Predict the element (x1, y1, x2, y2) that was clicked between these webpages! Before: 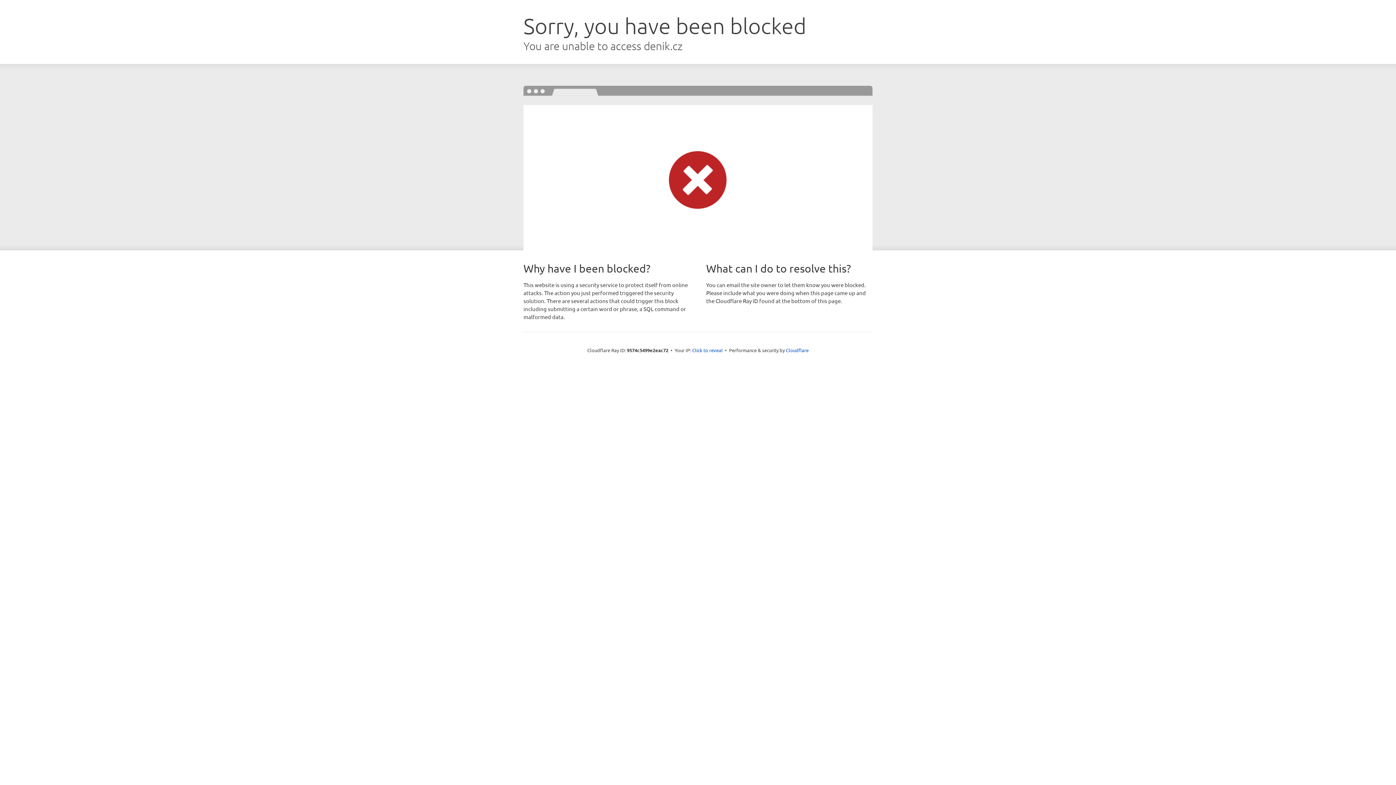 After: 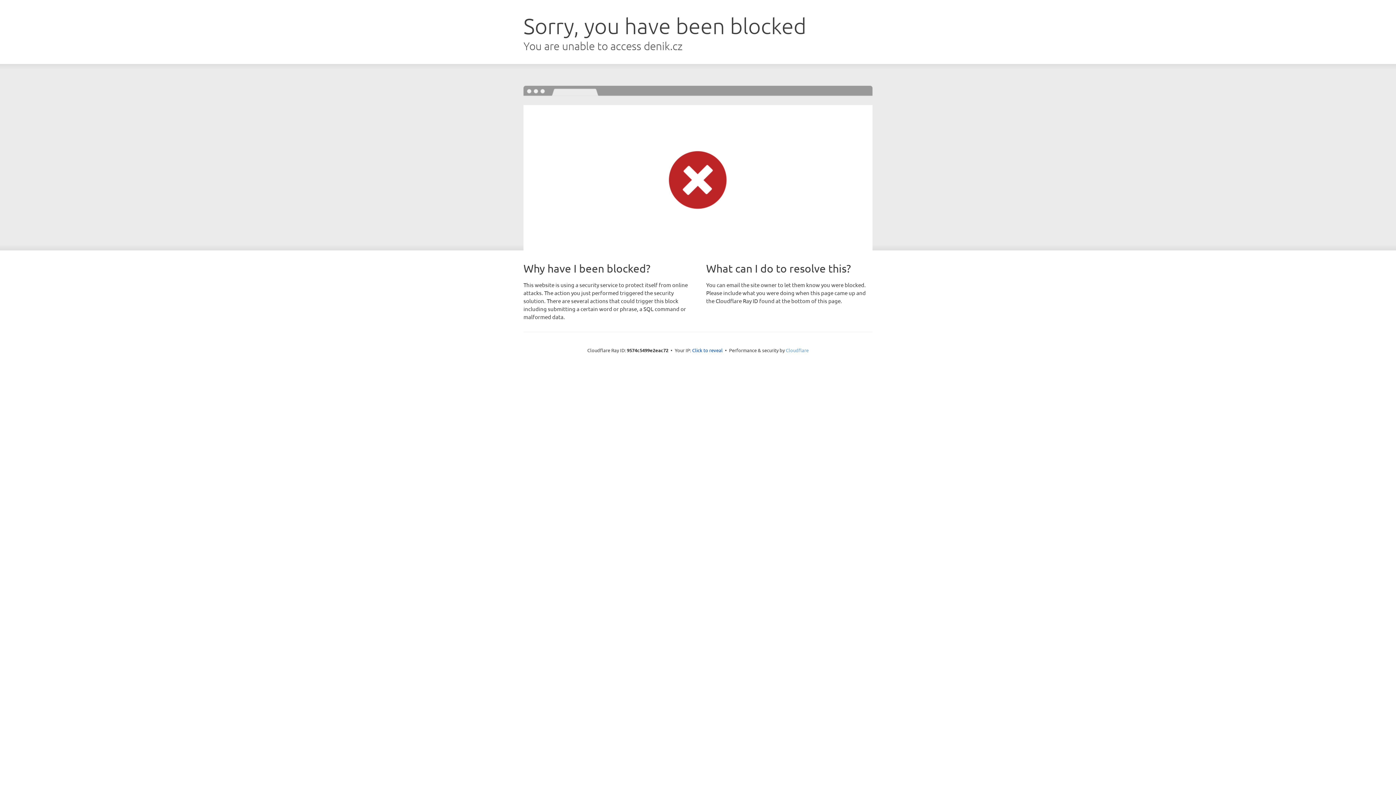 Action: label: Cloudflare bbox: (786, 347, 808, 353)